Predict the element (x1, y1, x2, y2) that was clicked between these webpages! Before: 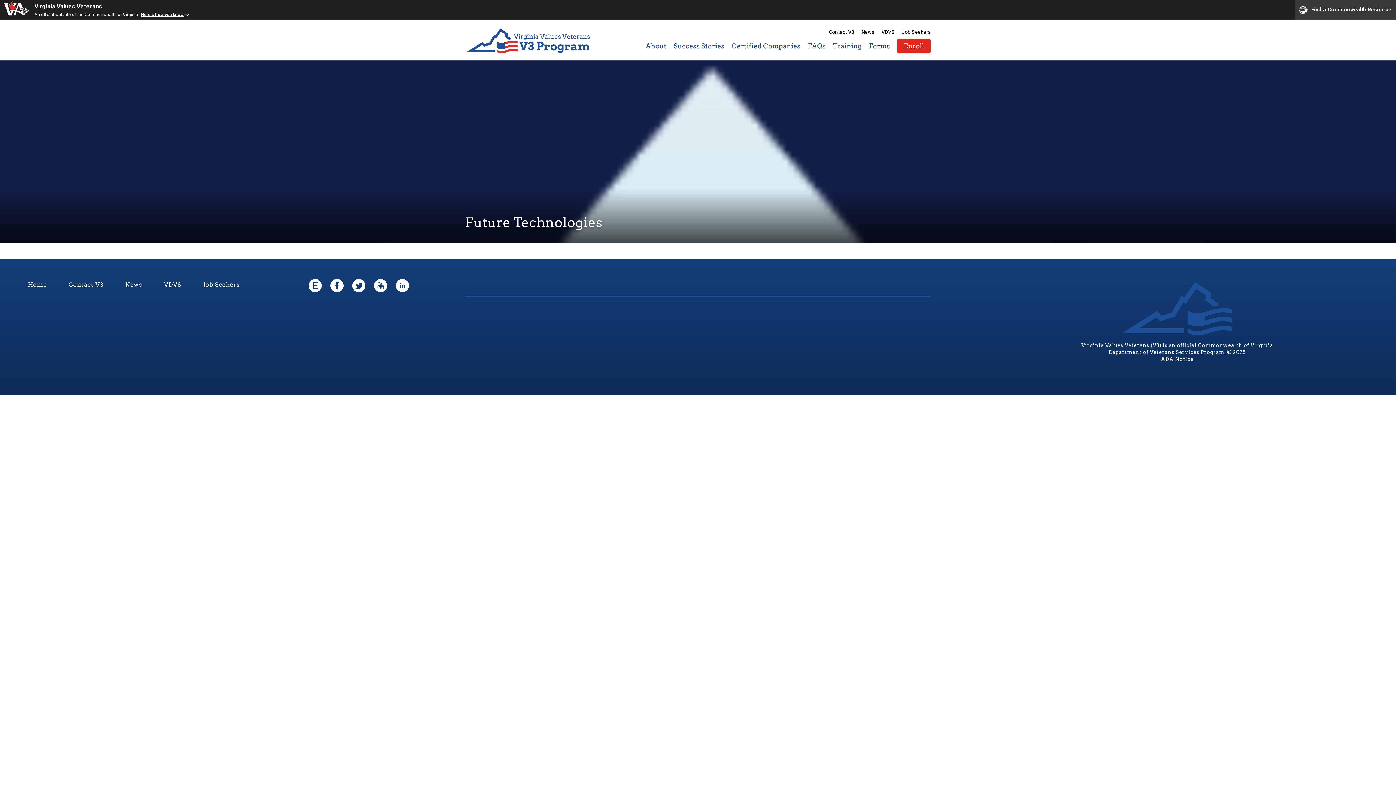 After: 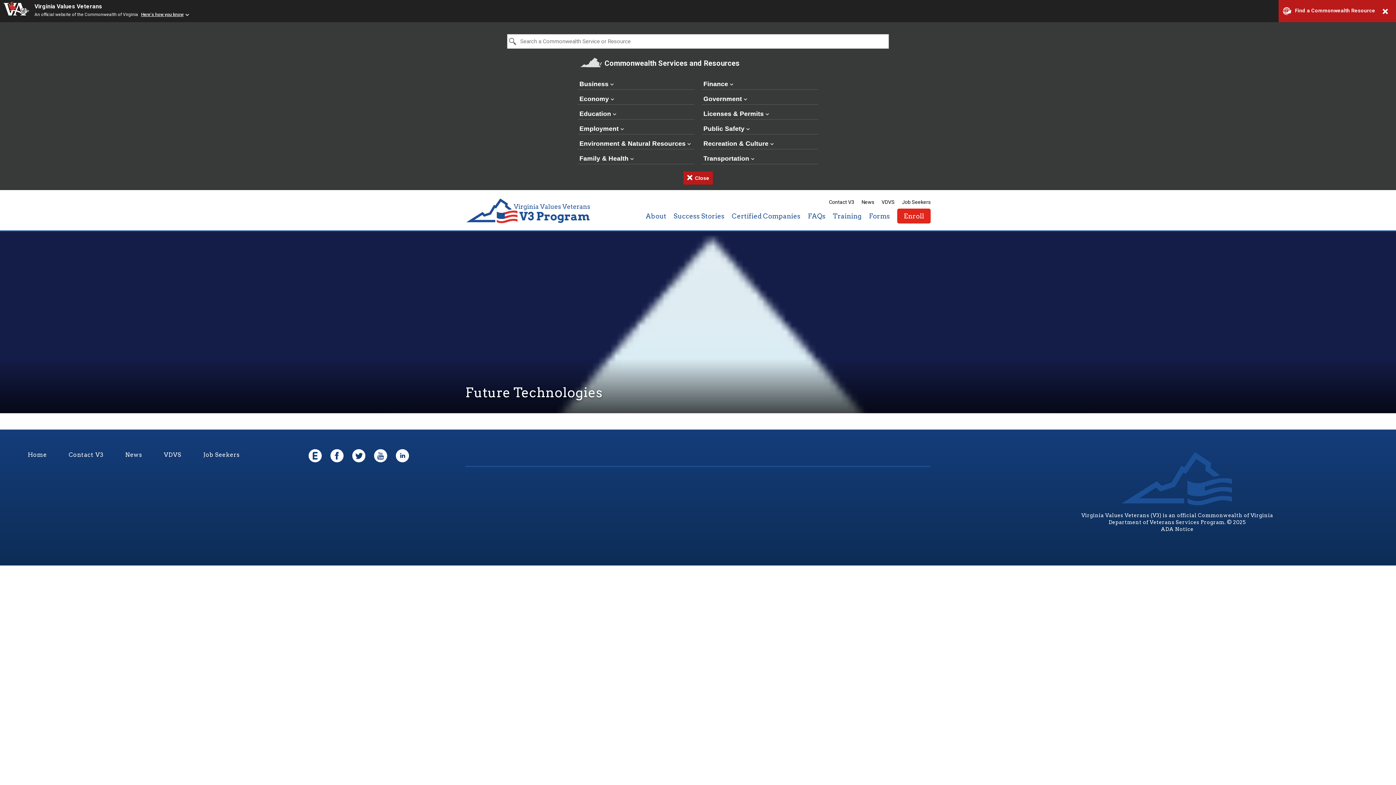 Action: label: Find a Commonwealth Resource bbox: (1295, 0, 1396, 20)